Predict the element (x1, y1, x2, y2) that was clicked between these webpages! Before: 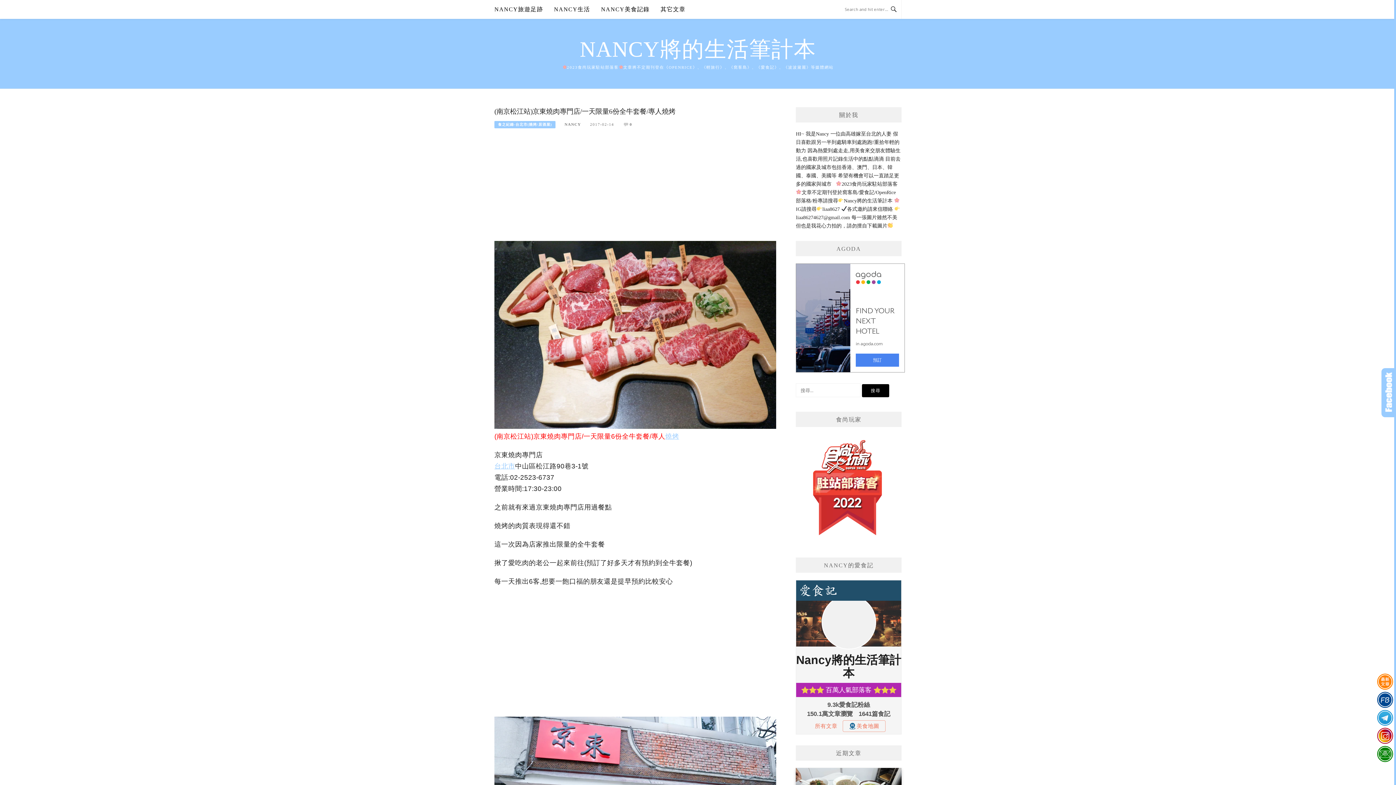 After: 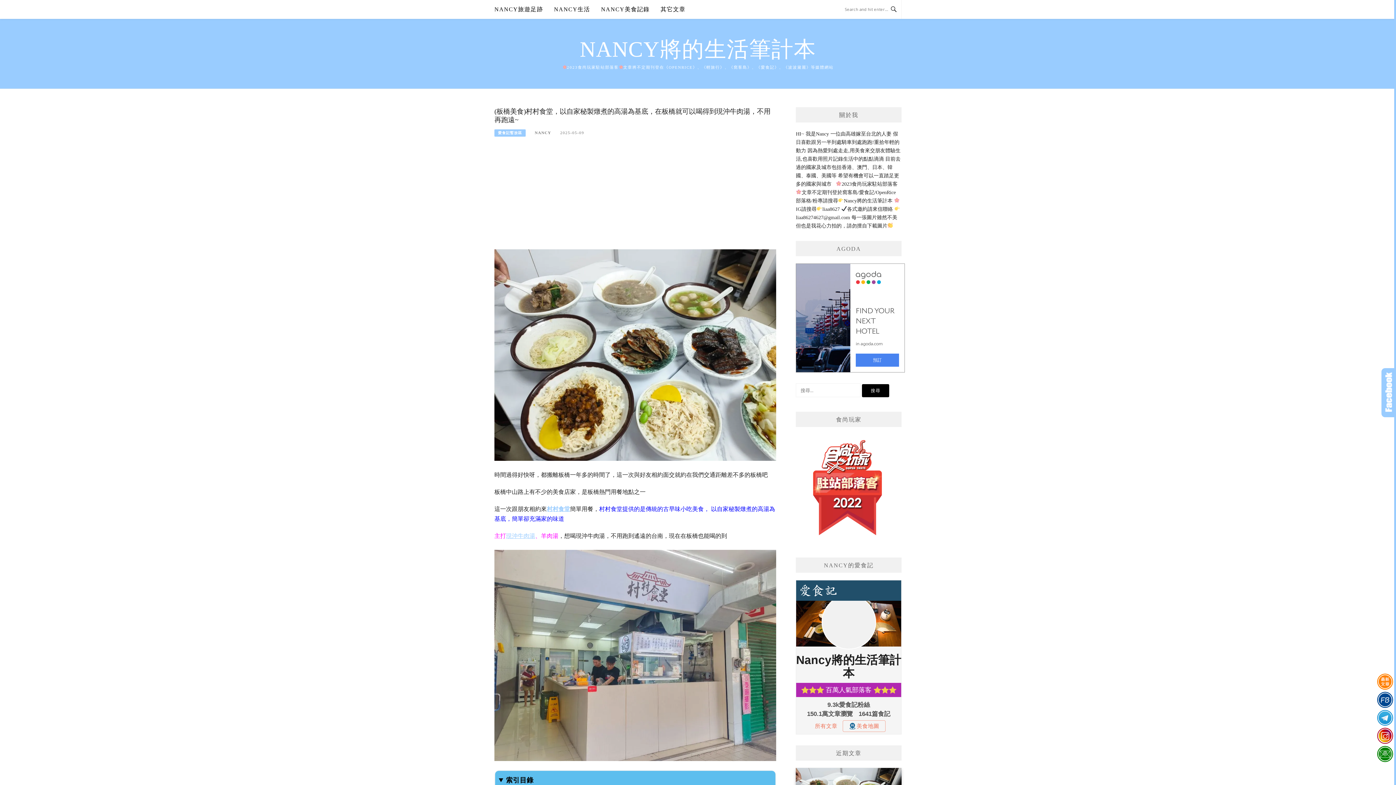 Action: bbox: (1375, 673, 1395, 691)